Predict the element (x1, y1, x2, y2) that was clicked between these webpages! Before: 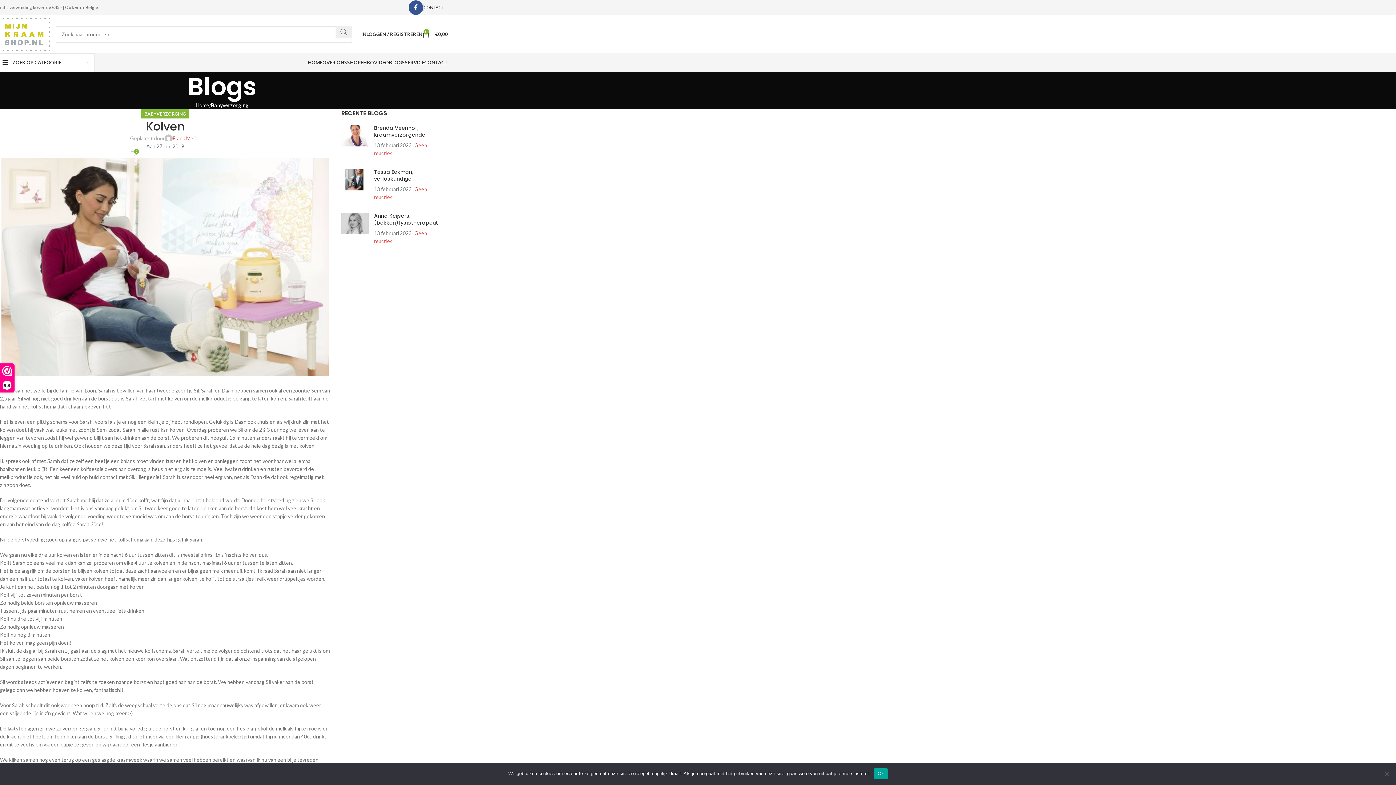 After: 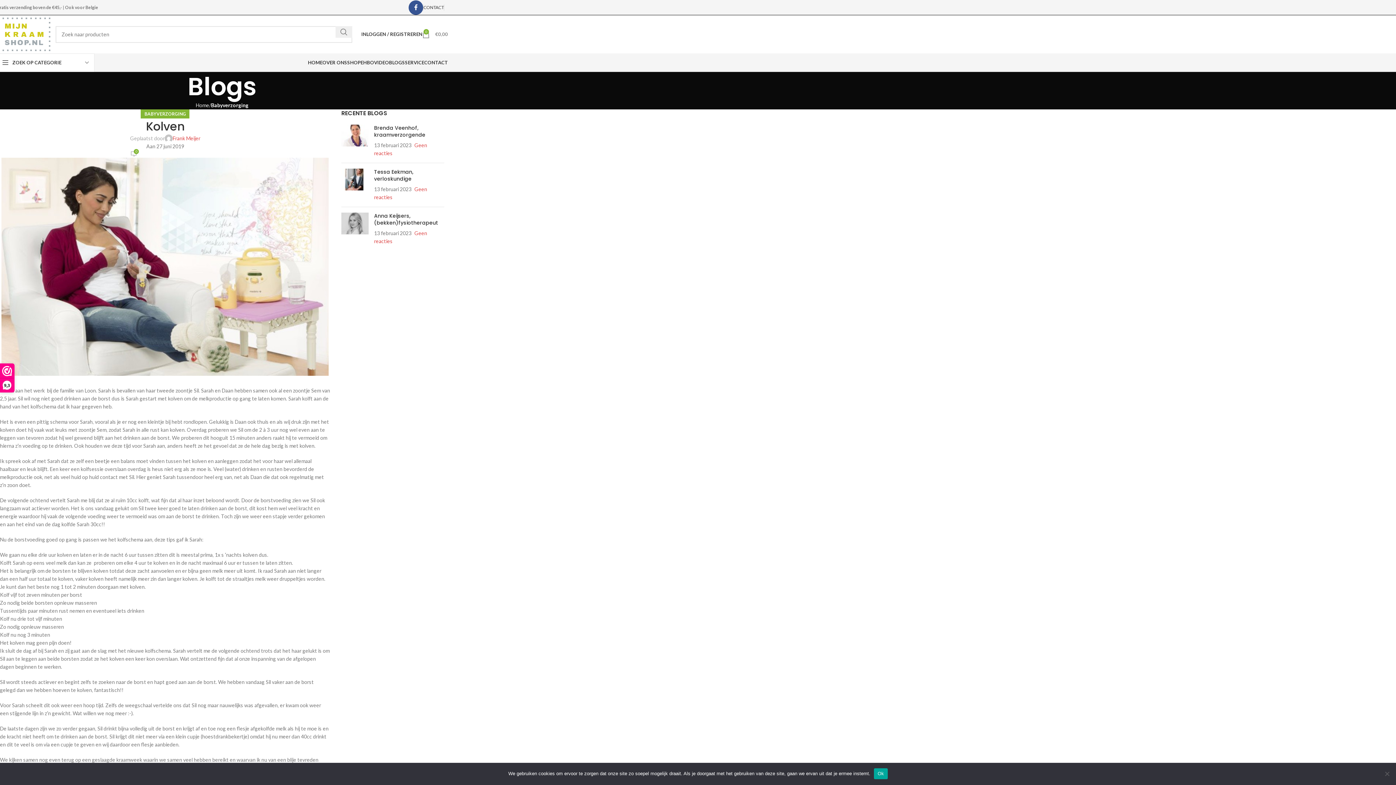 Action: bbox: (422, 27, 448, 41) label: 0
€0,00